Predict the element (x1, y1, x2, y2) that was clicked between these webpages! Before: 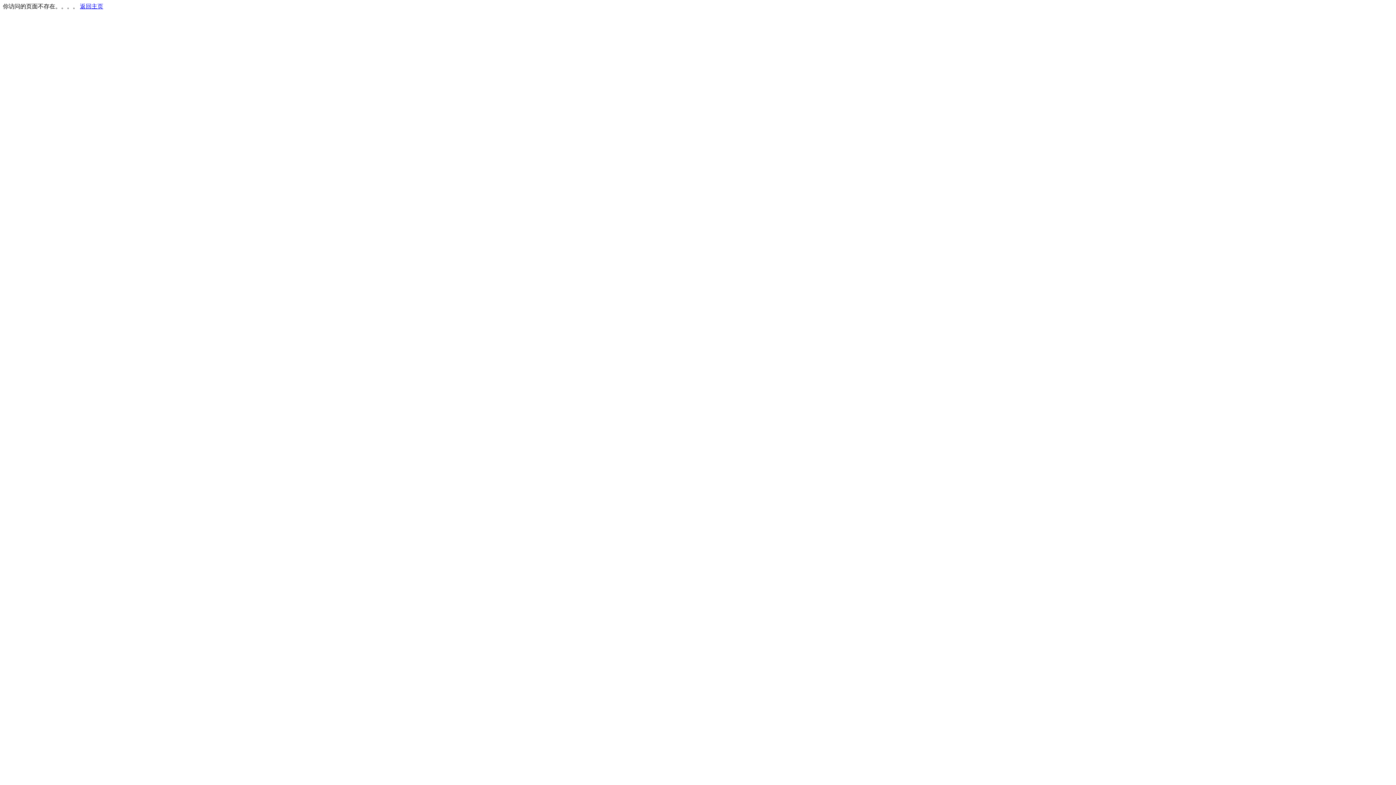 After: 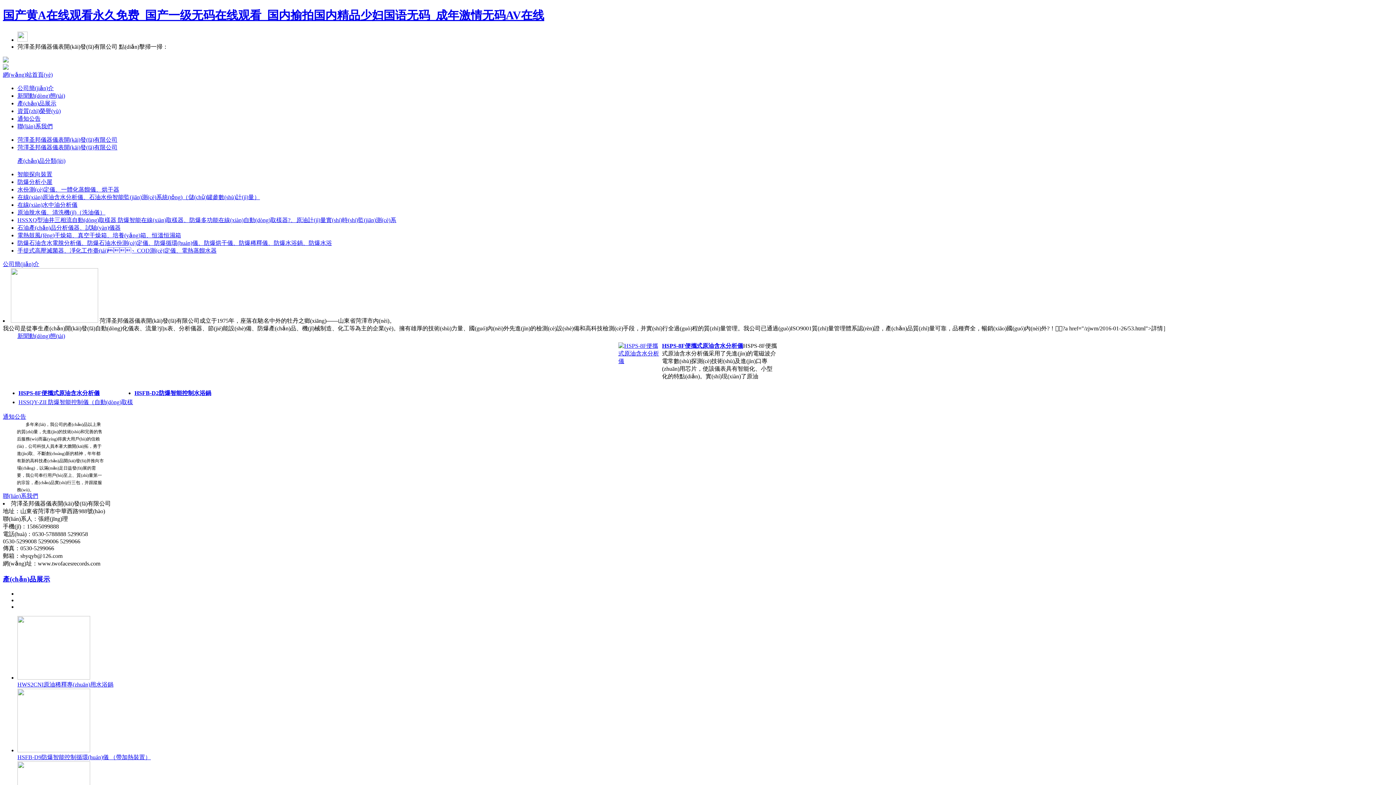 Action: label: 返回主页 bbox: (80, 3, 103, 9)